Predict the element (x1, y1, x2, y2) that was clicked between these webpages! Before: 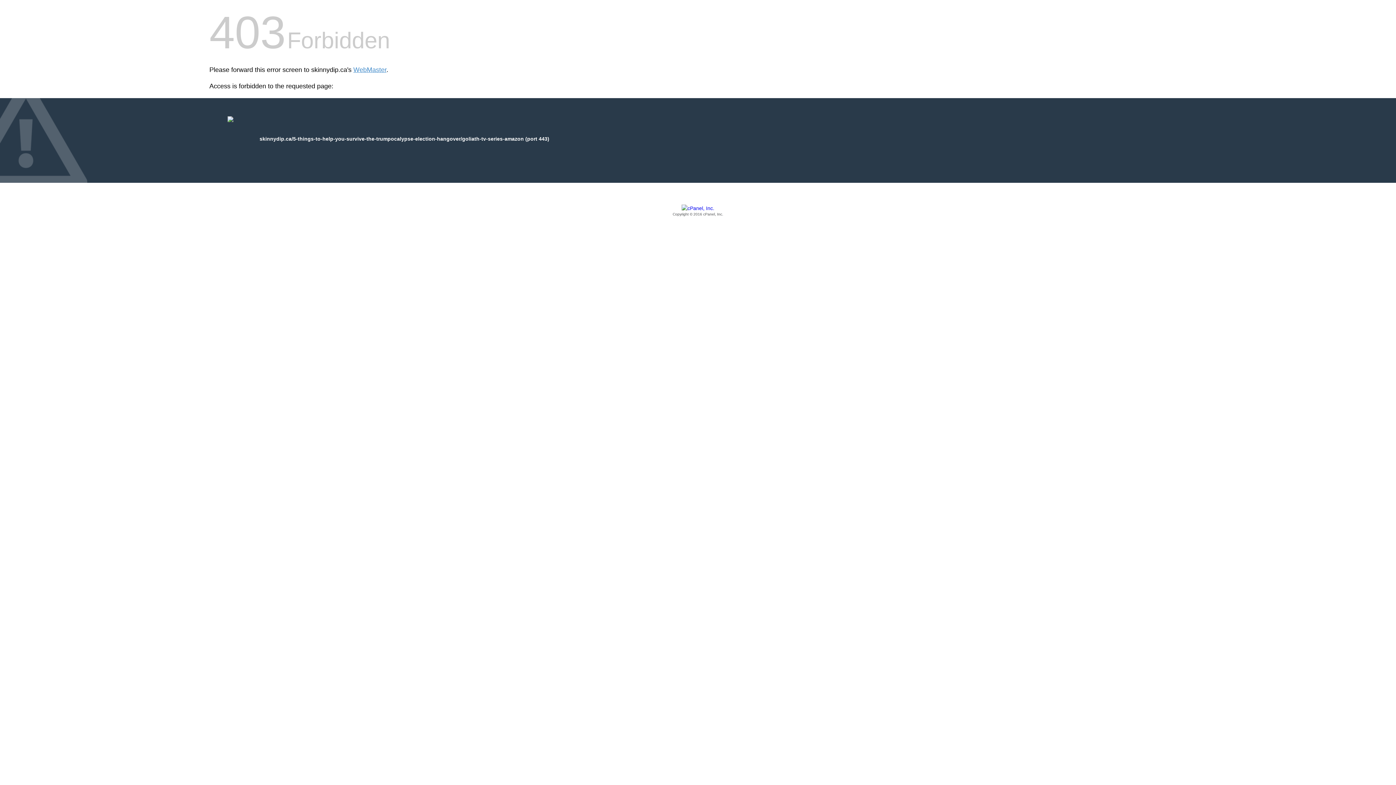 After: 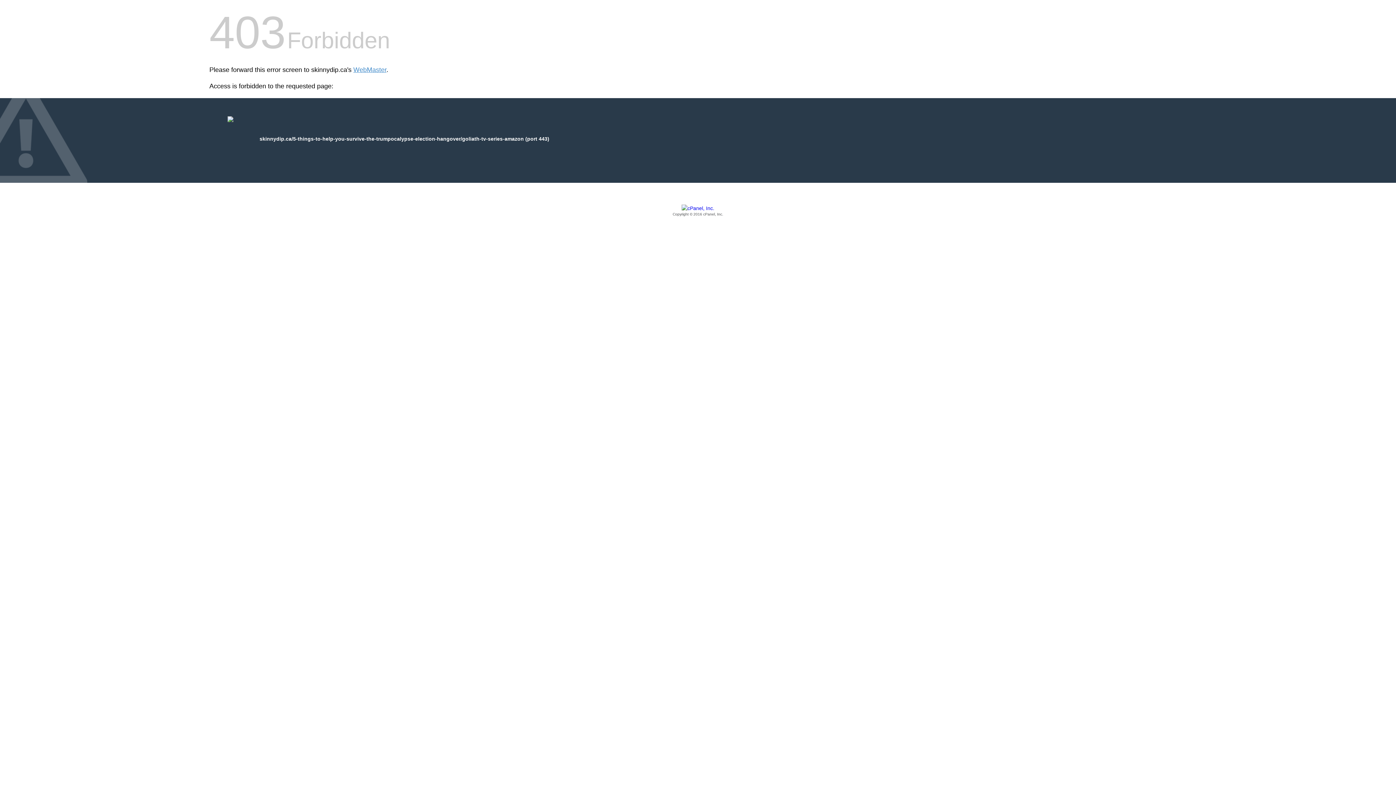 Action: label: Copyright © 2016 cPanel, Inc. bbox: (209, 205, 1186, 217)